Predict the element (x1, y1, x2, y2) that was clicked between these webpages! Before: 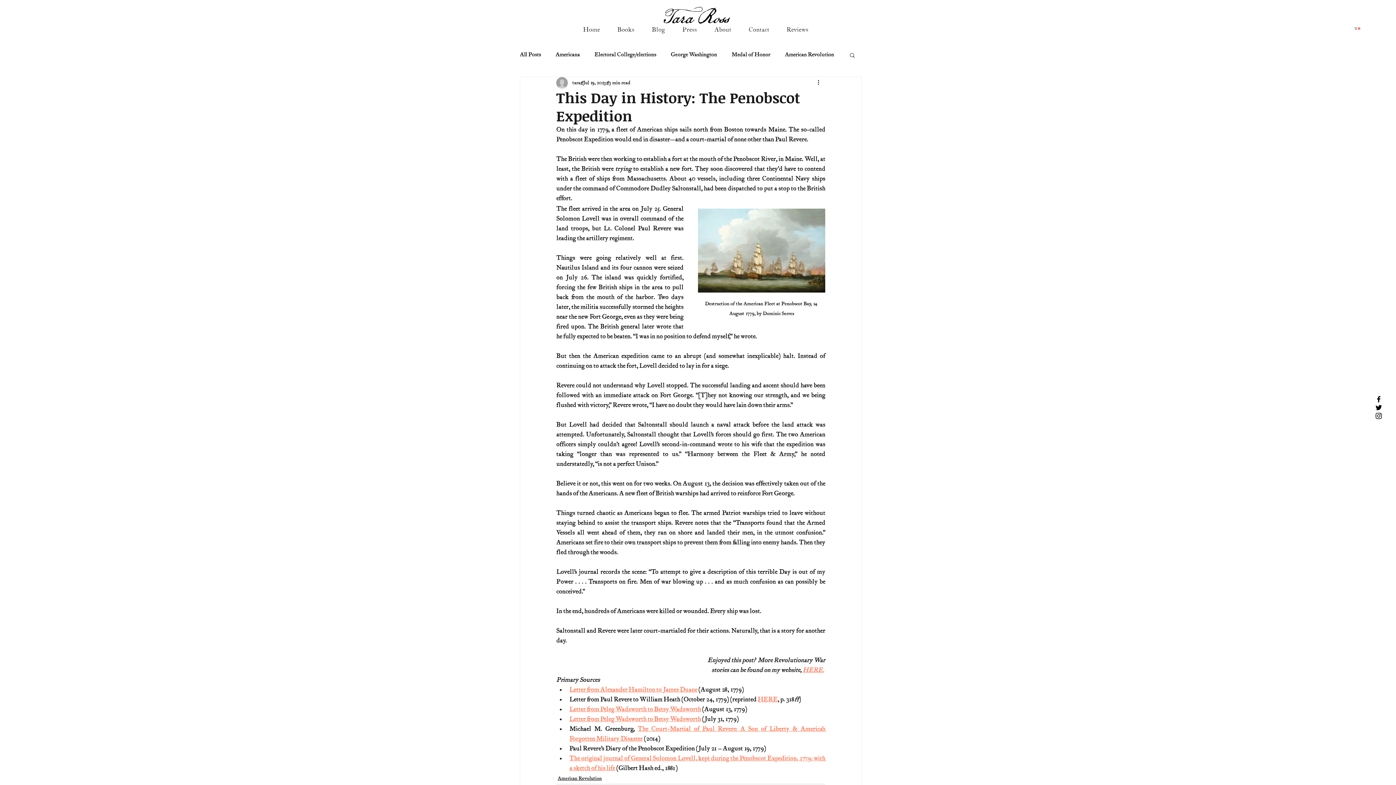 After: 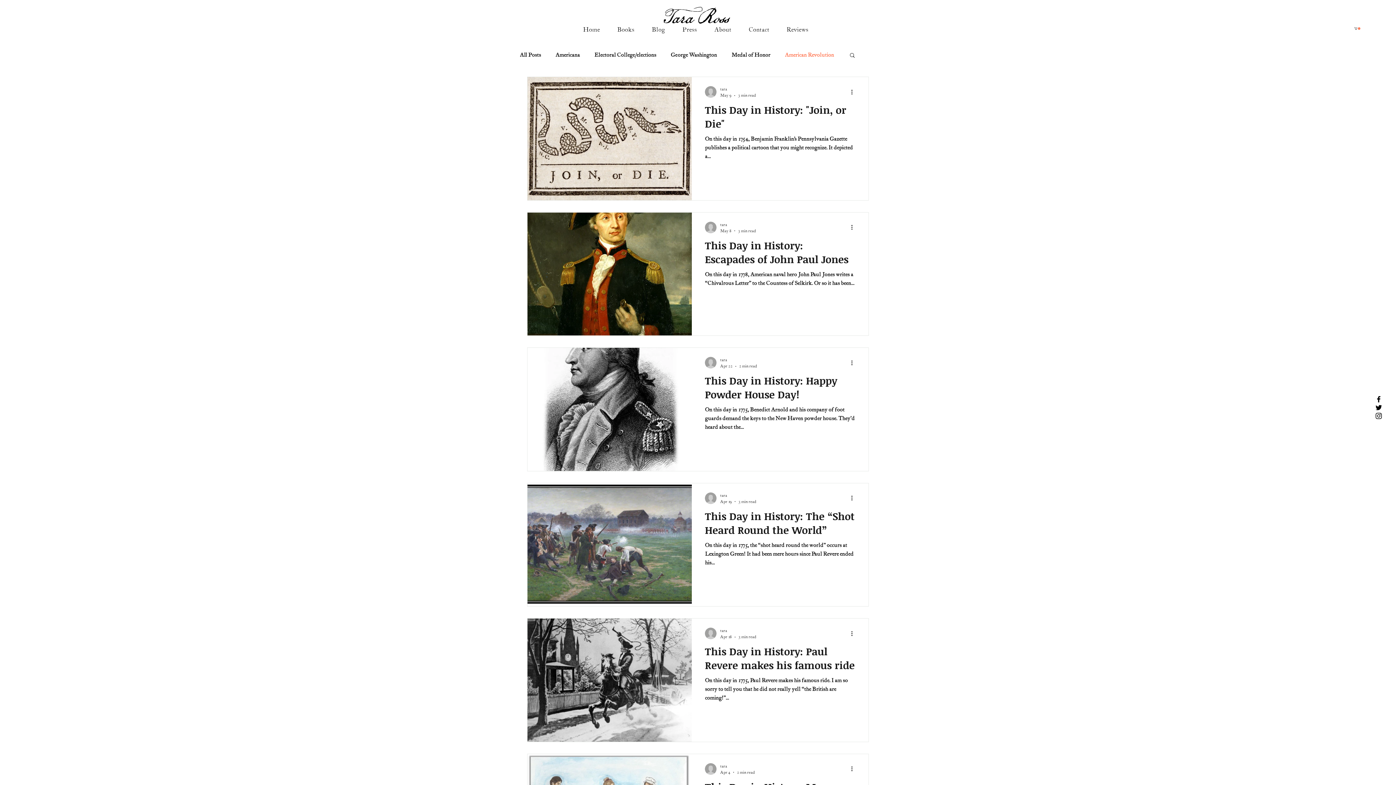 Action: bbox: (557, 775, 601, 782) label: American Revolution